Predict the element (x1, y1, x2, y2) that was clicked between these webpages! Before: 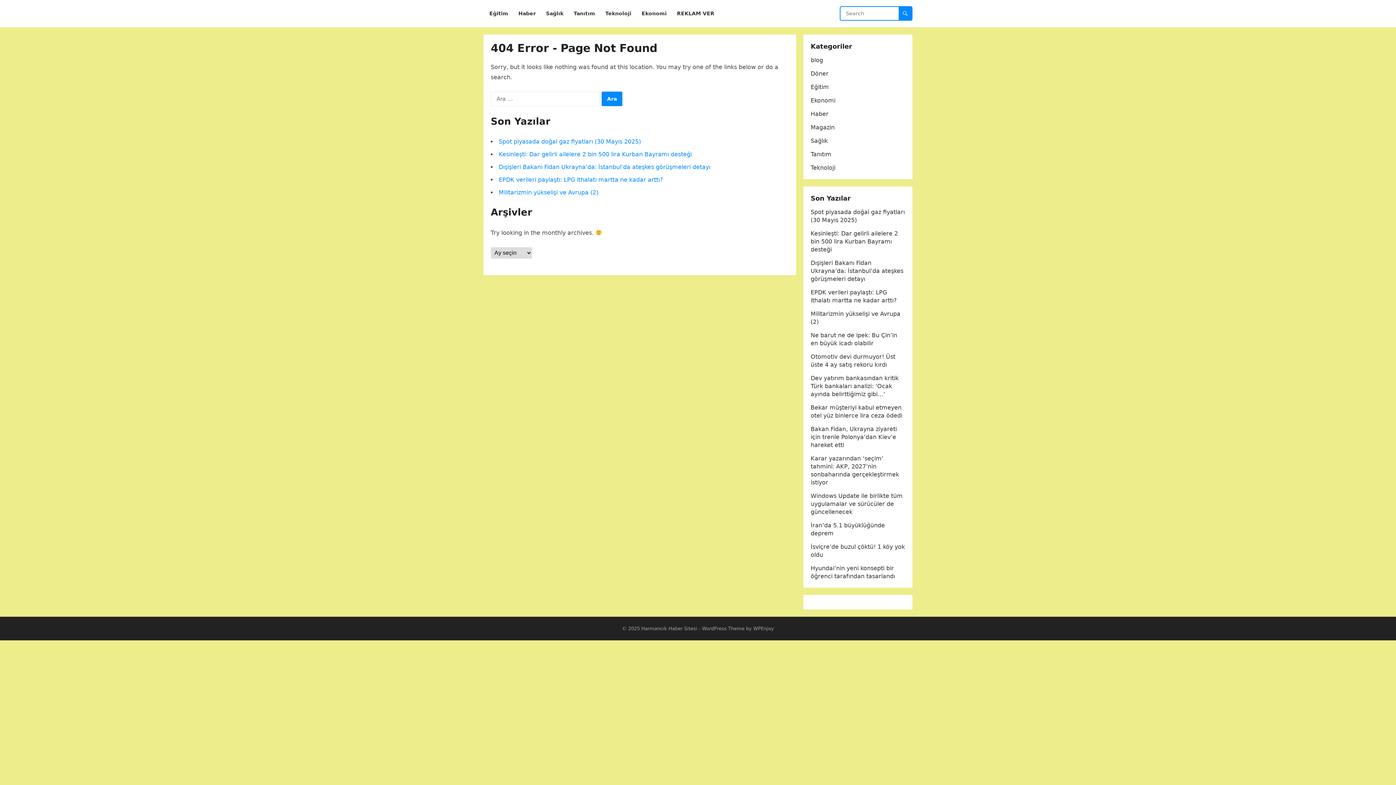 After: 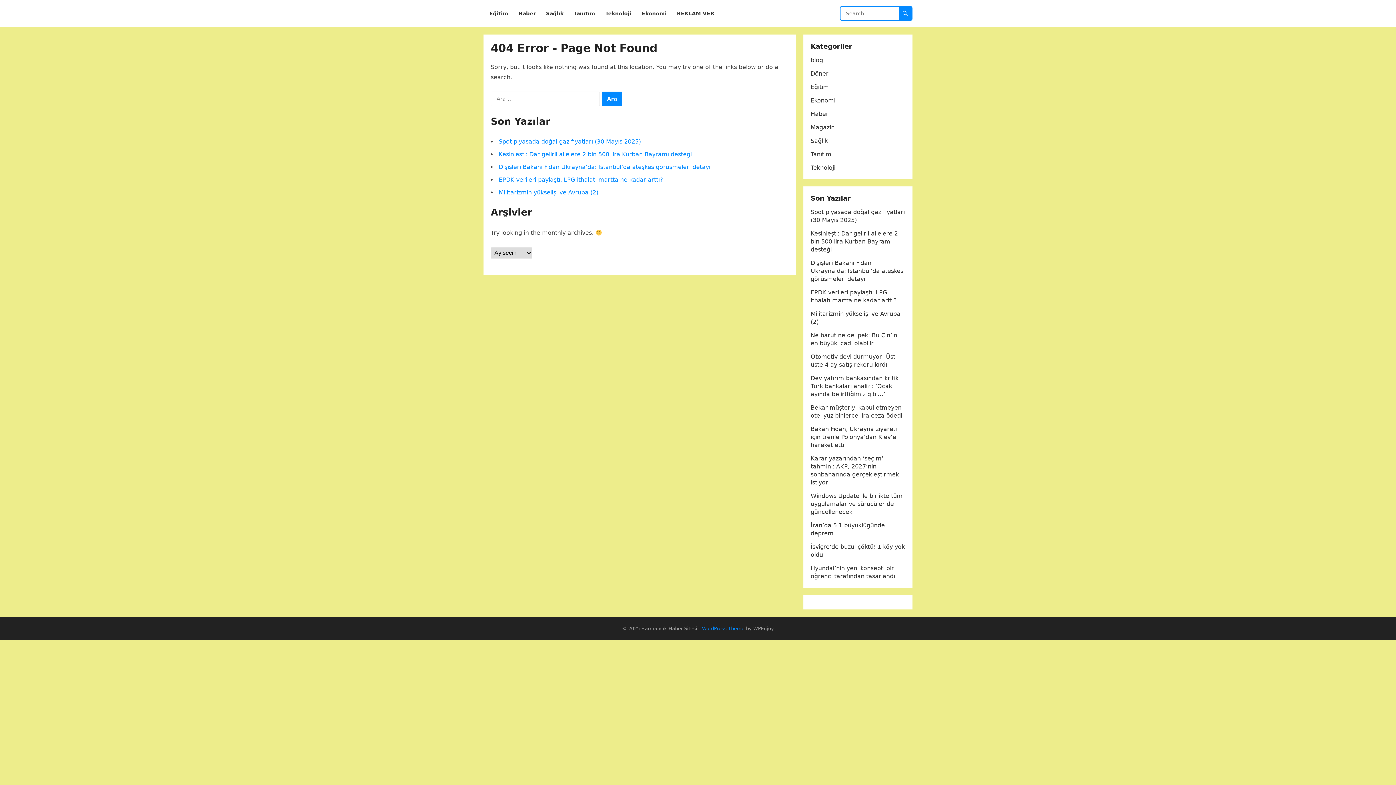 Action: bbox: (702, 626, 744, 631) label: WordPress Theme